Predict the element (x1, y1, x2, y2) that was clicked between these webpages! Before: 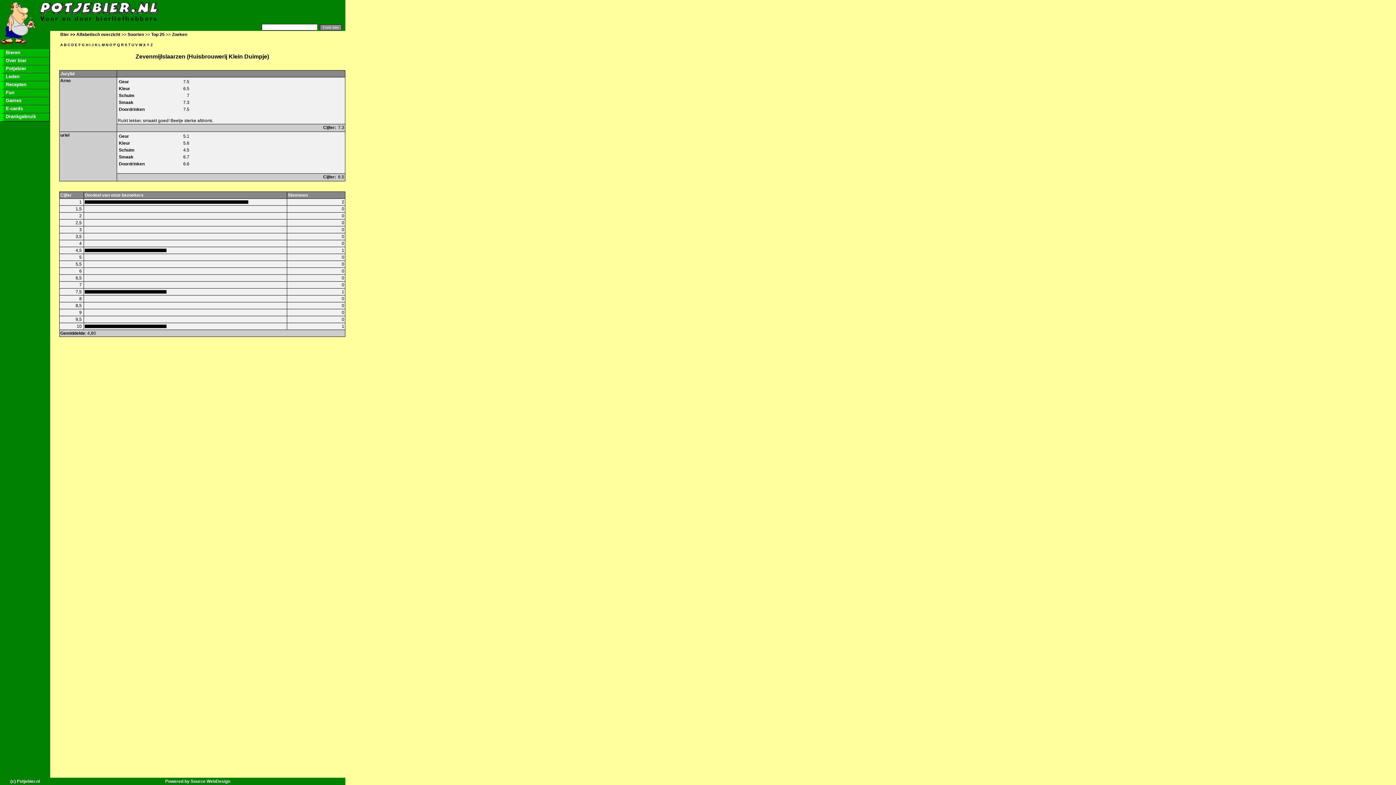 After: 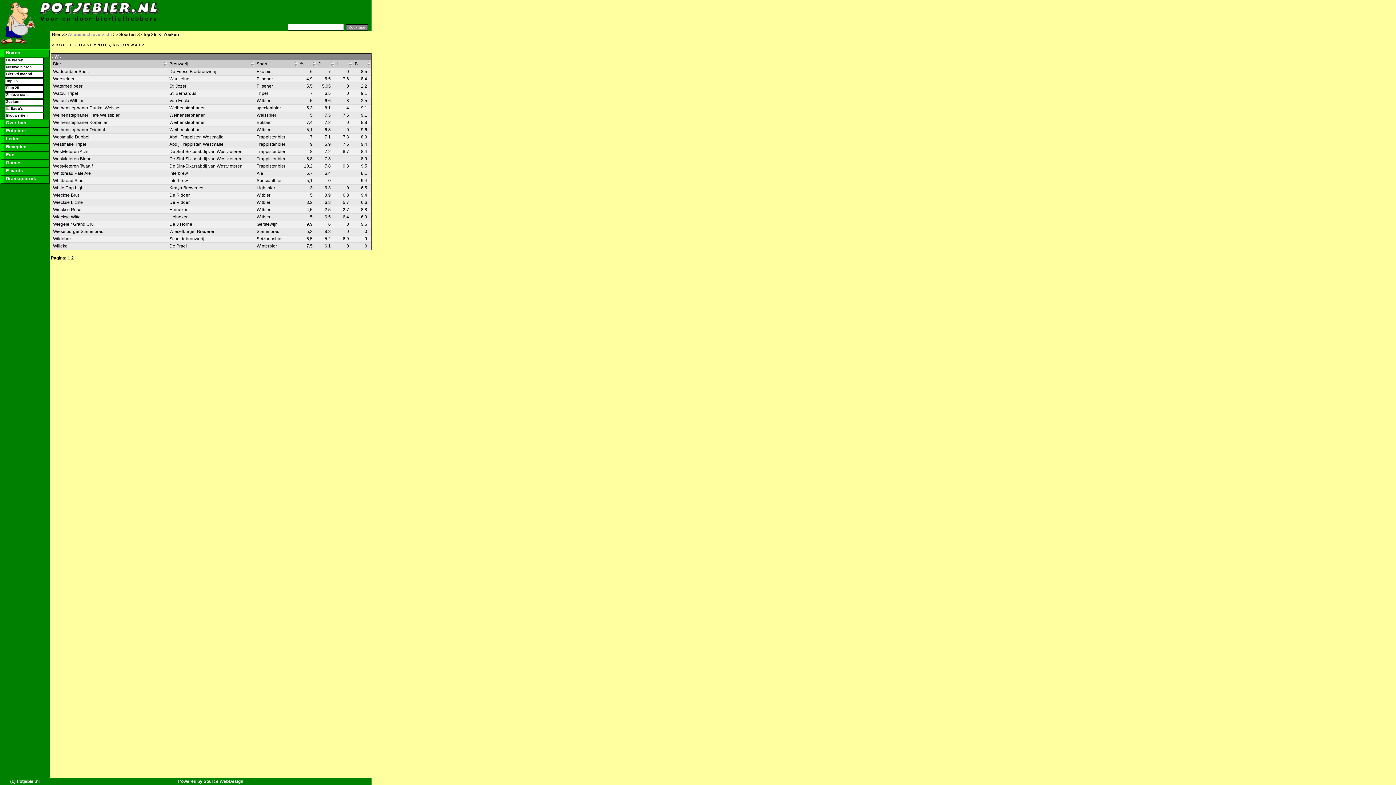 Action: label: W bbox: (138, 42, 142, 46)